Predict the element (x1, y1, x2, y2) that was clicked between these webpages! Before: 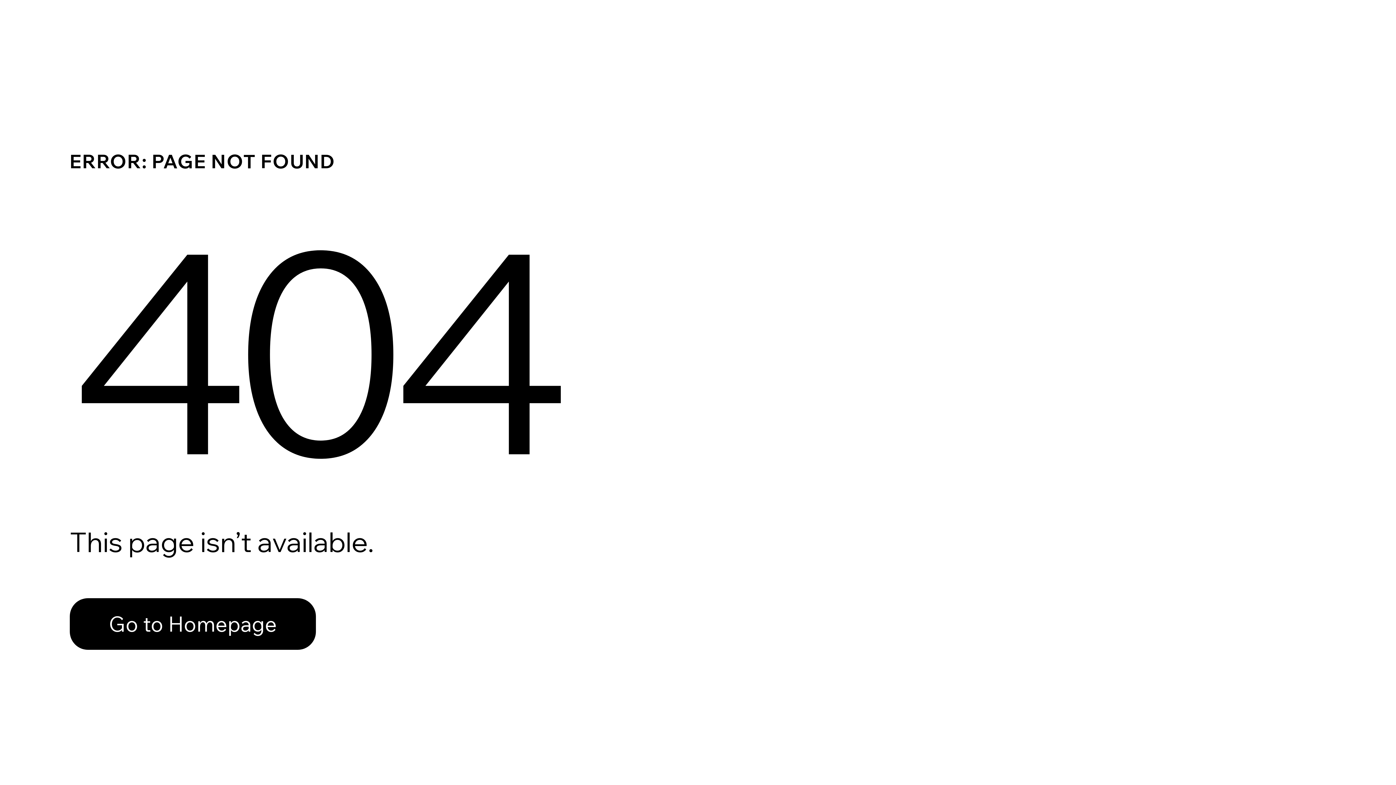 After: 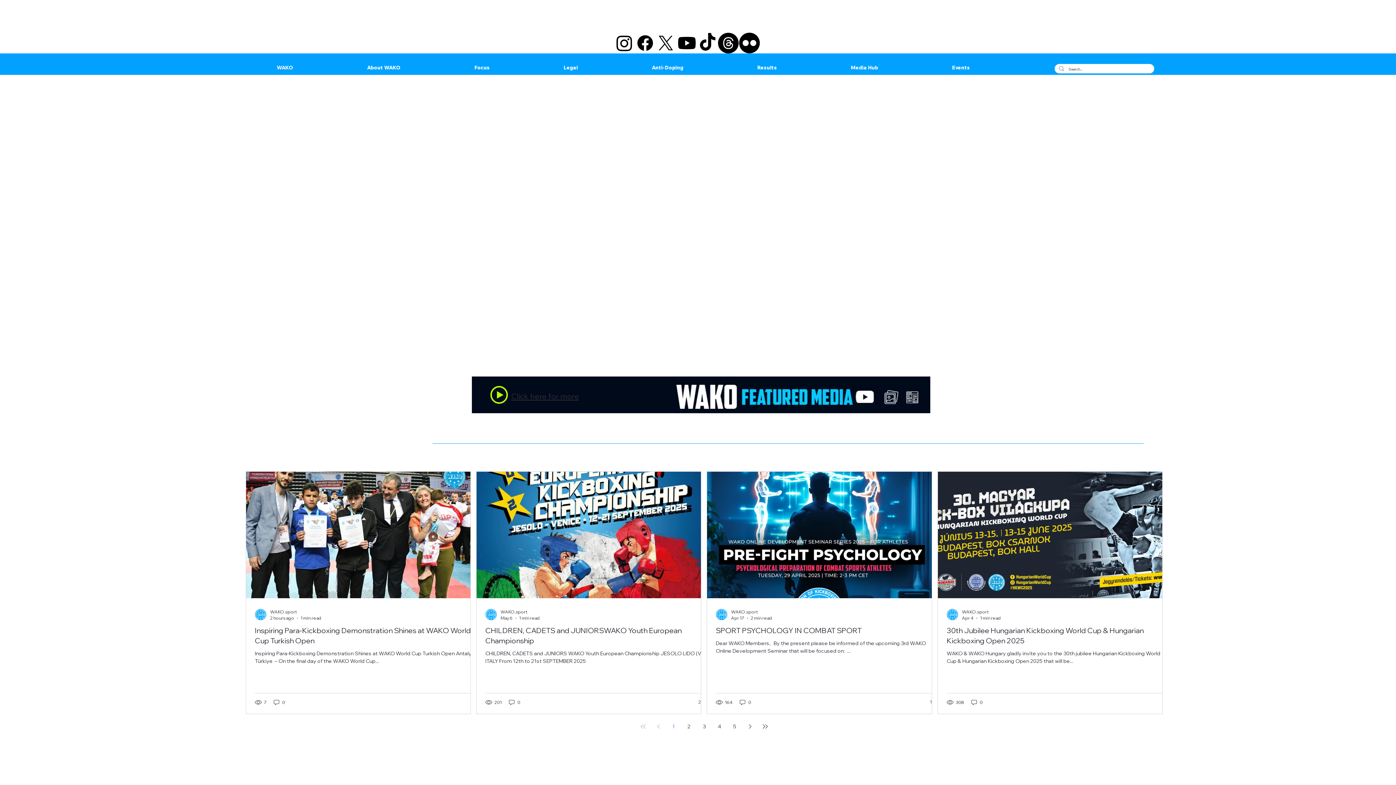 Action: label: Go to Homepage bbox: (69, 582, 768, 659)